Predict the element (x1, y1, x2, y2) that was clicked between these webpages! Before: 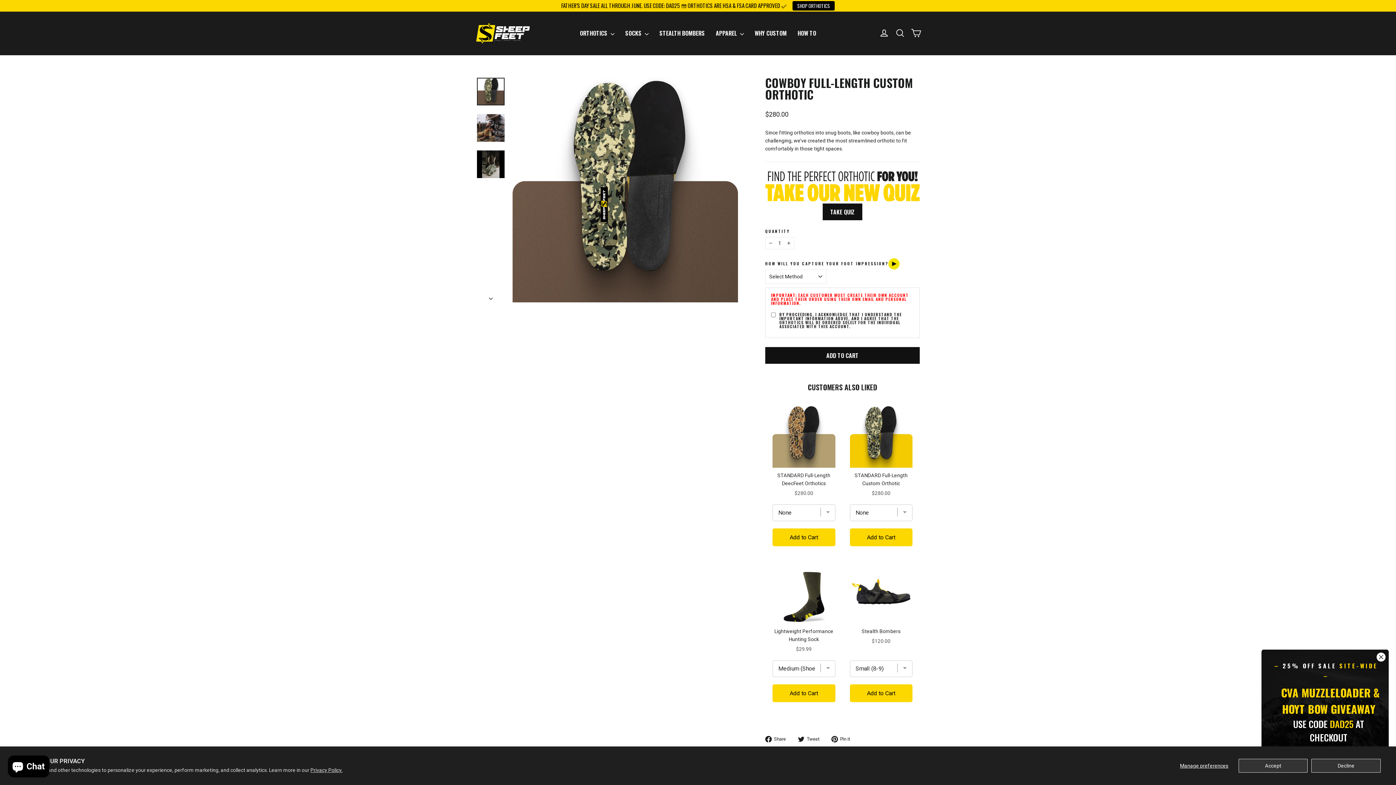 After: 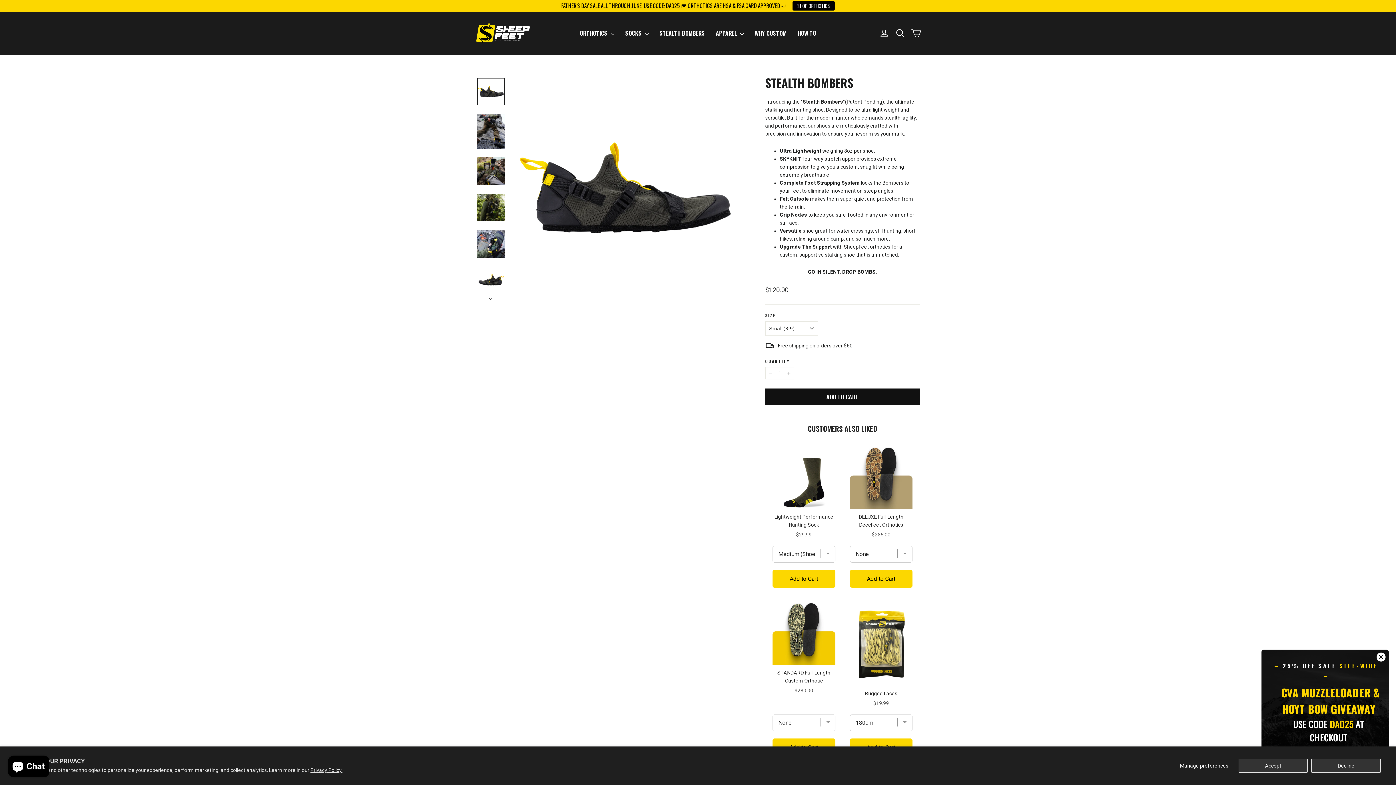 Action: label: STEALTH BOMBERS bbox: (654, 16, 710, 27)